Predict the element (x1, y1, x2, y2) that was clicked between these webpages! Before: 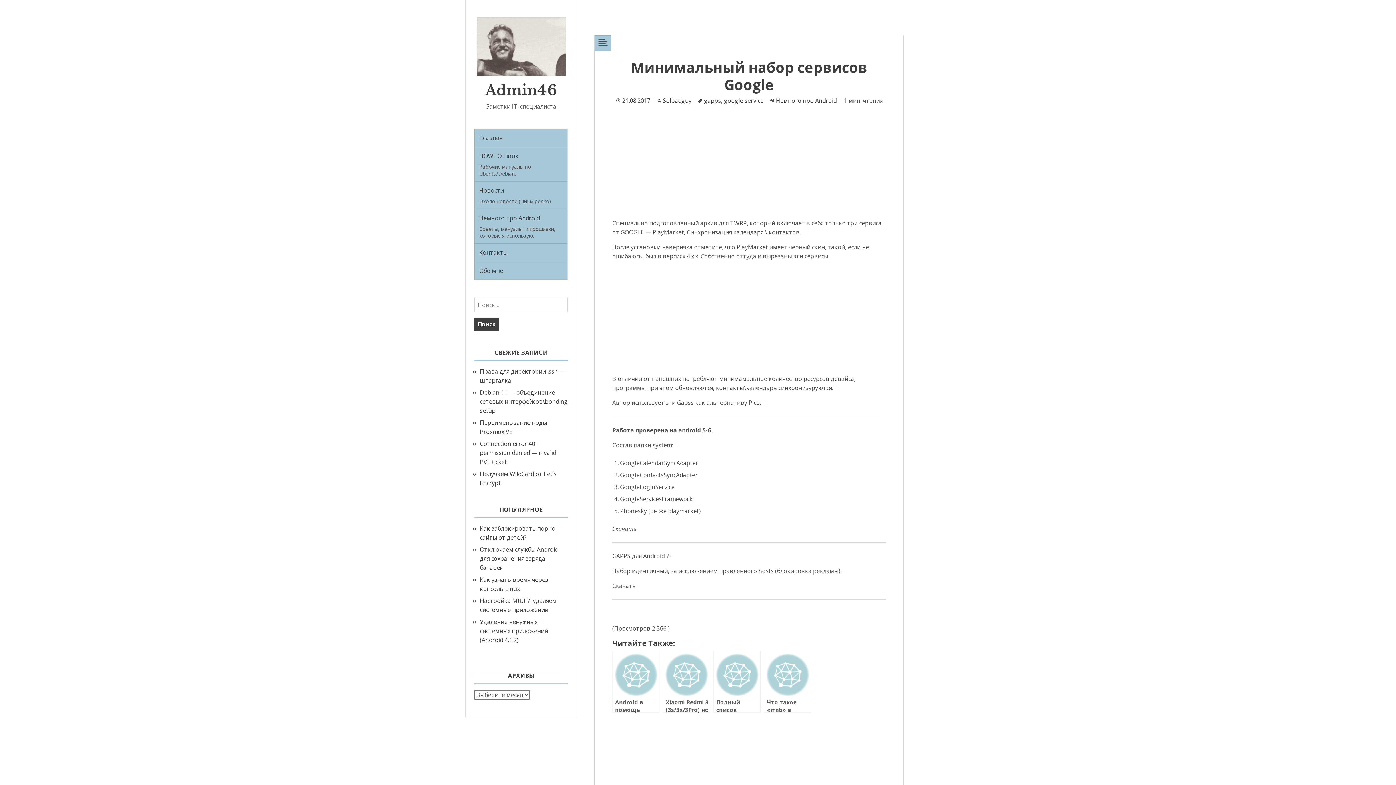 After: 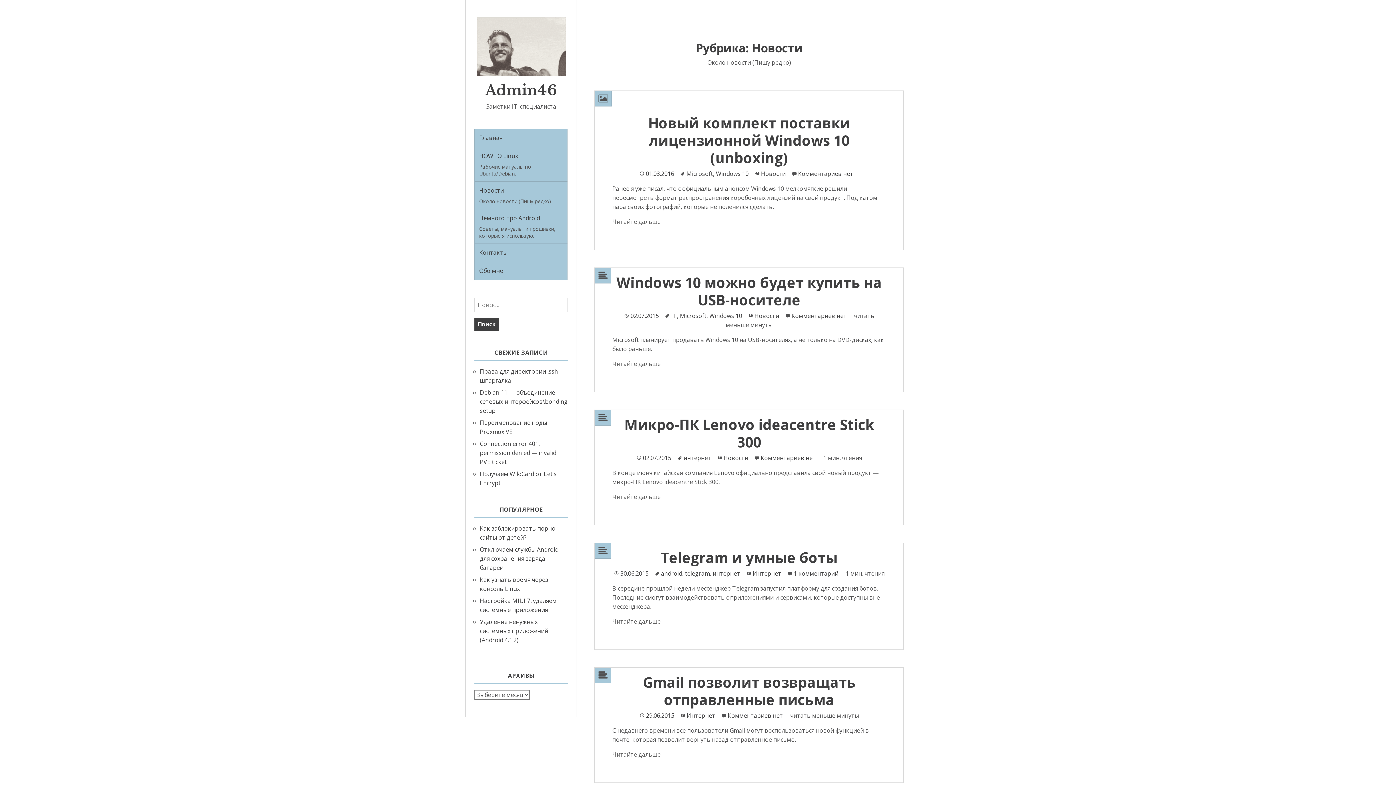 Action: bbox: (479, 181, 567, 209) label: Новости
Около новости (Пишу редко)